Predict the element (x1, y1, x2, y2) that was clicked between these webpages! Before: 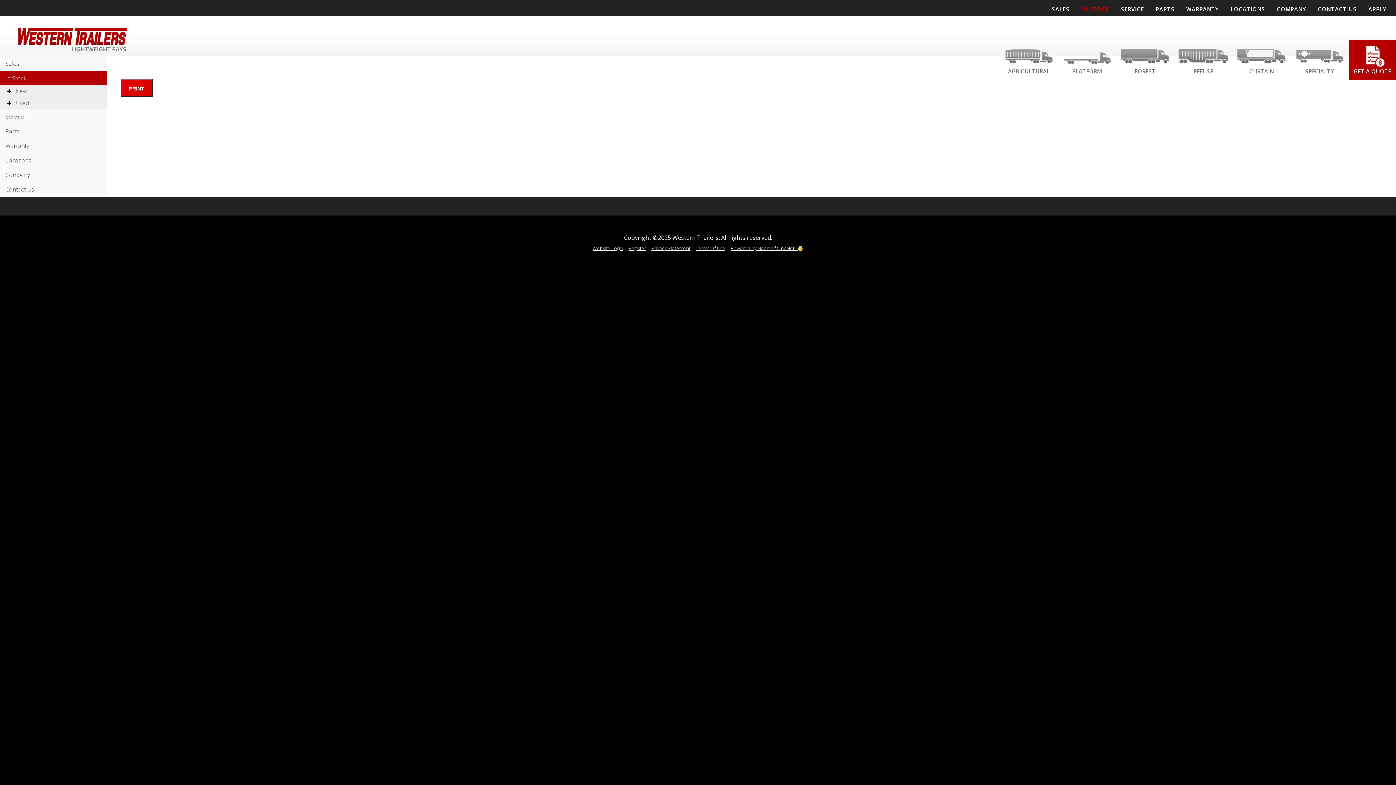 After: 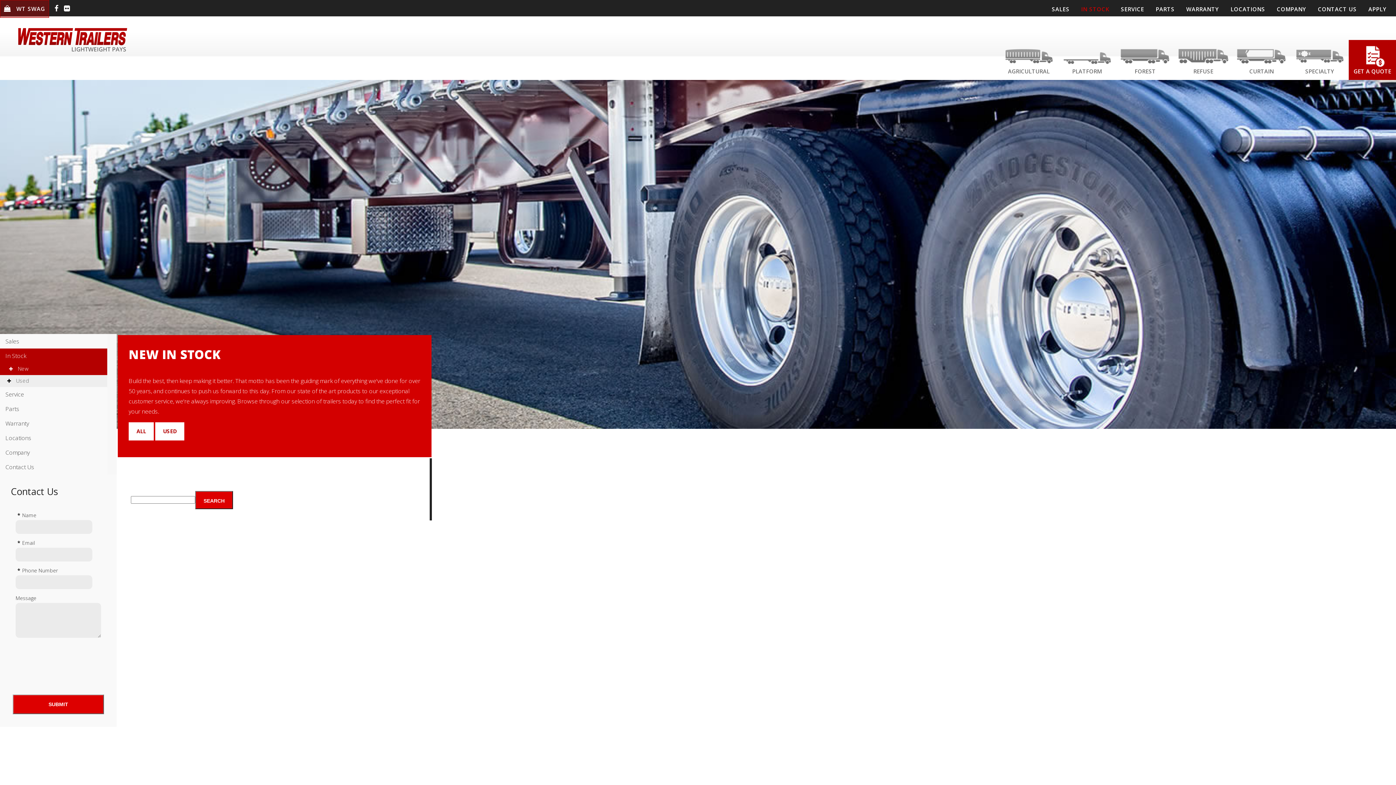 Action: label:  New bbox: (0, 85, 107, 97)